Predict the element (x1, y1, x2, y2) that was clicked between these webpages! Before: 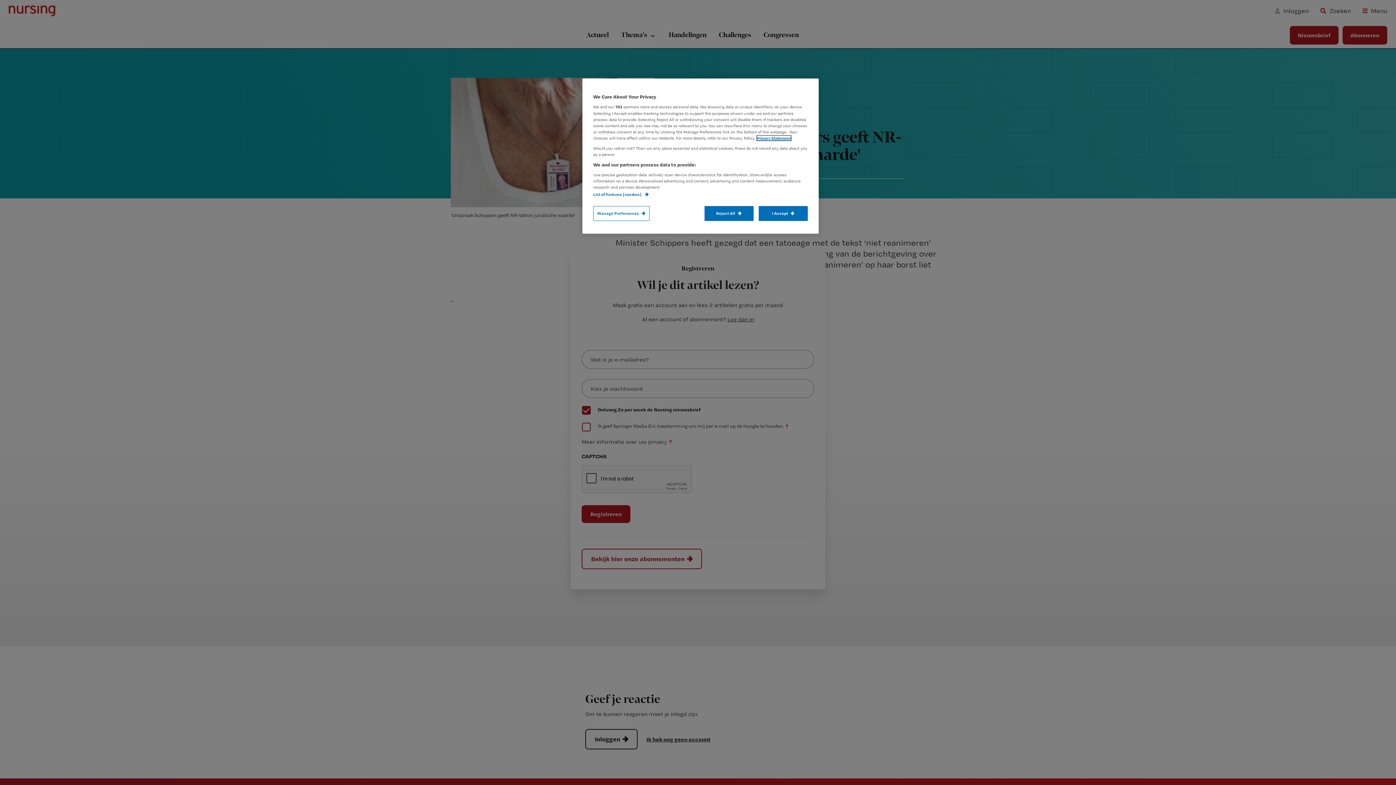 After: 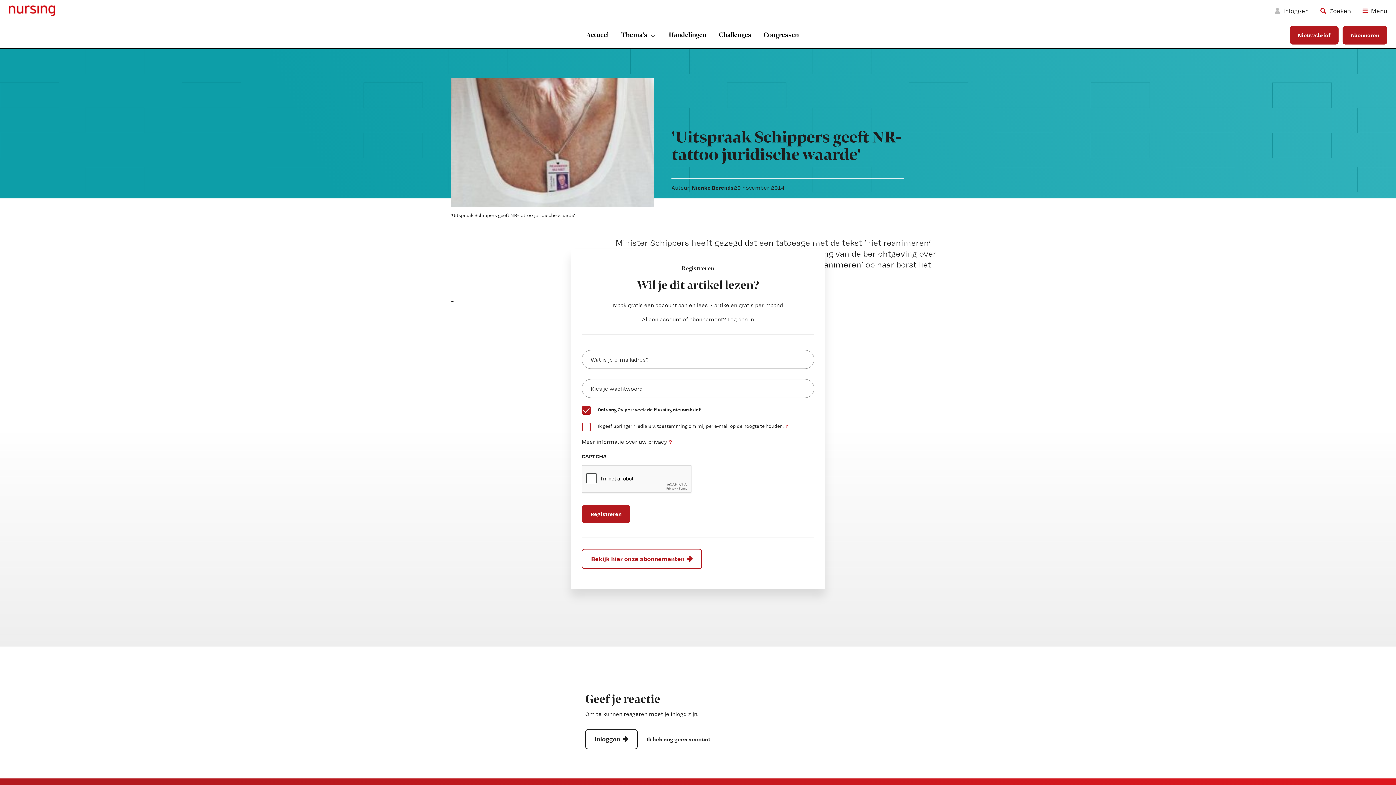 Action: label: I Accept bbox: (758, 206, 808, 221)